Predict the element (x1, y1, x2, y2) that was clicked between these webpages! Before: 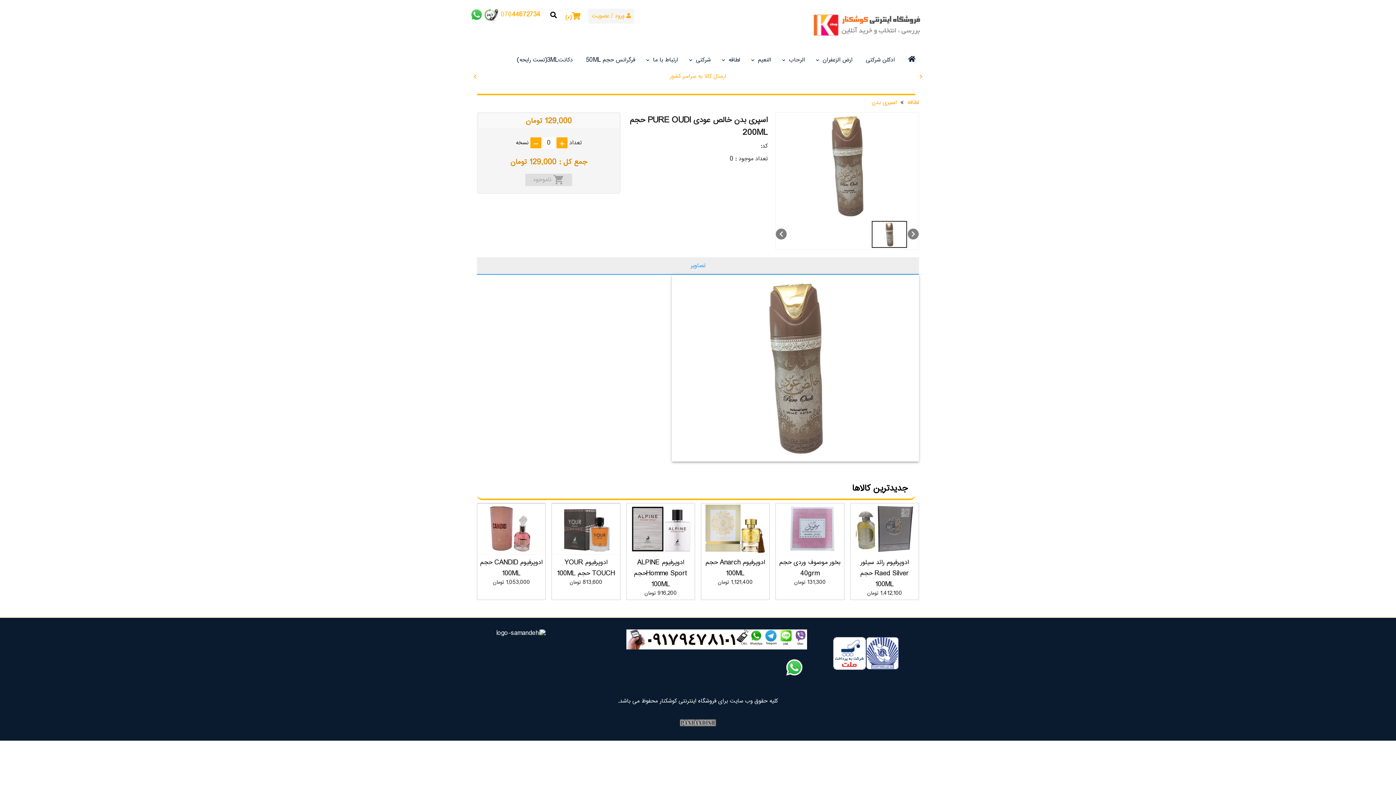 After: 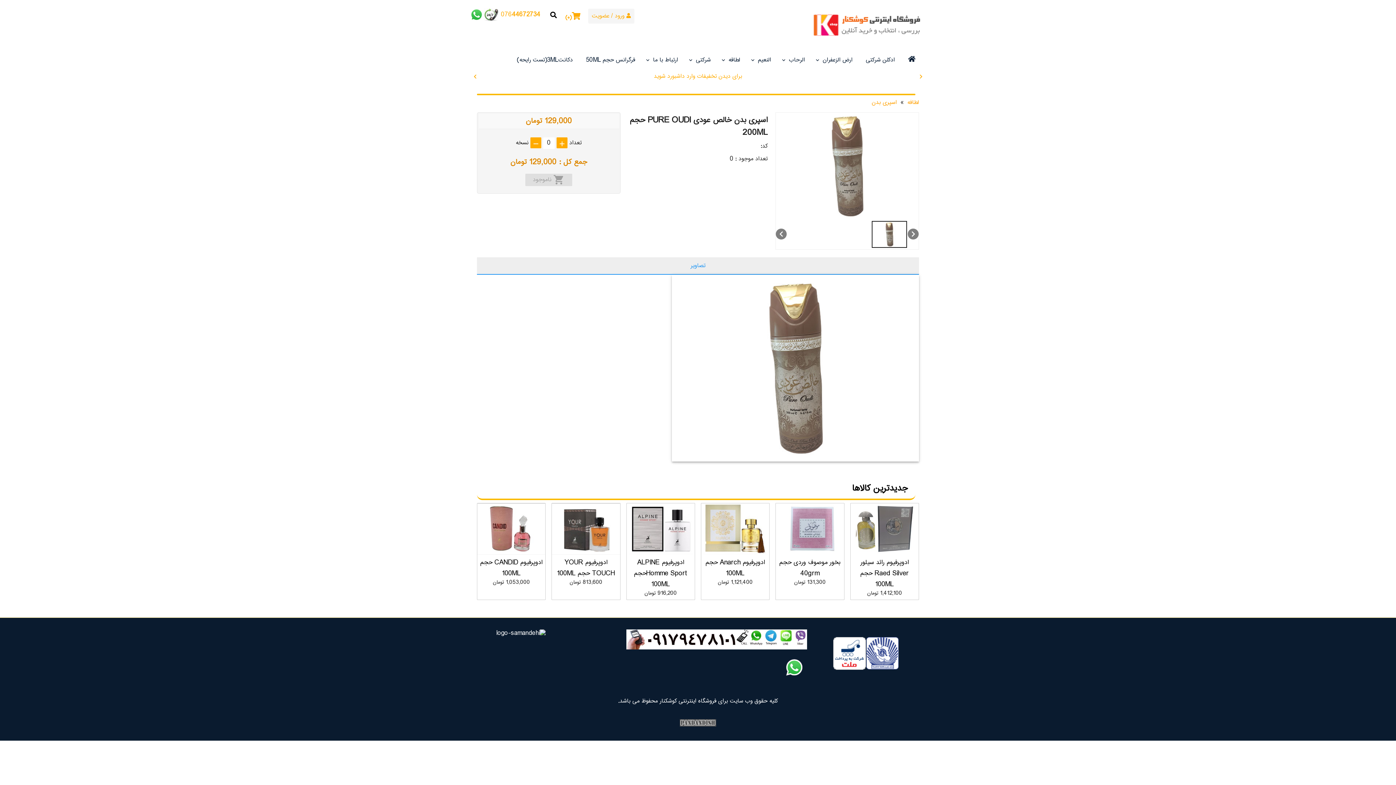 Action: bbox: (471, 9, 501, 19) label:   